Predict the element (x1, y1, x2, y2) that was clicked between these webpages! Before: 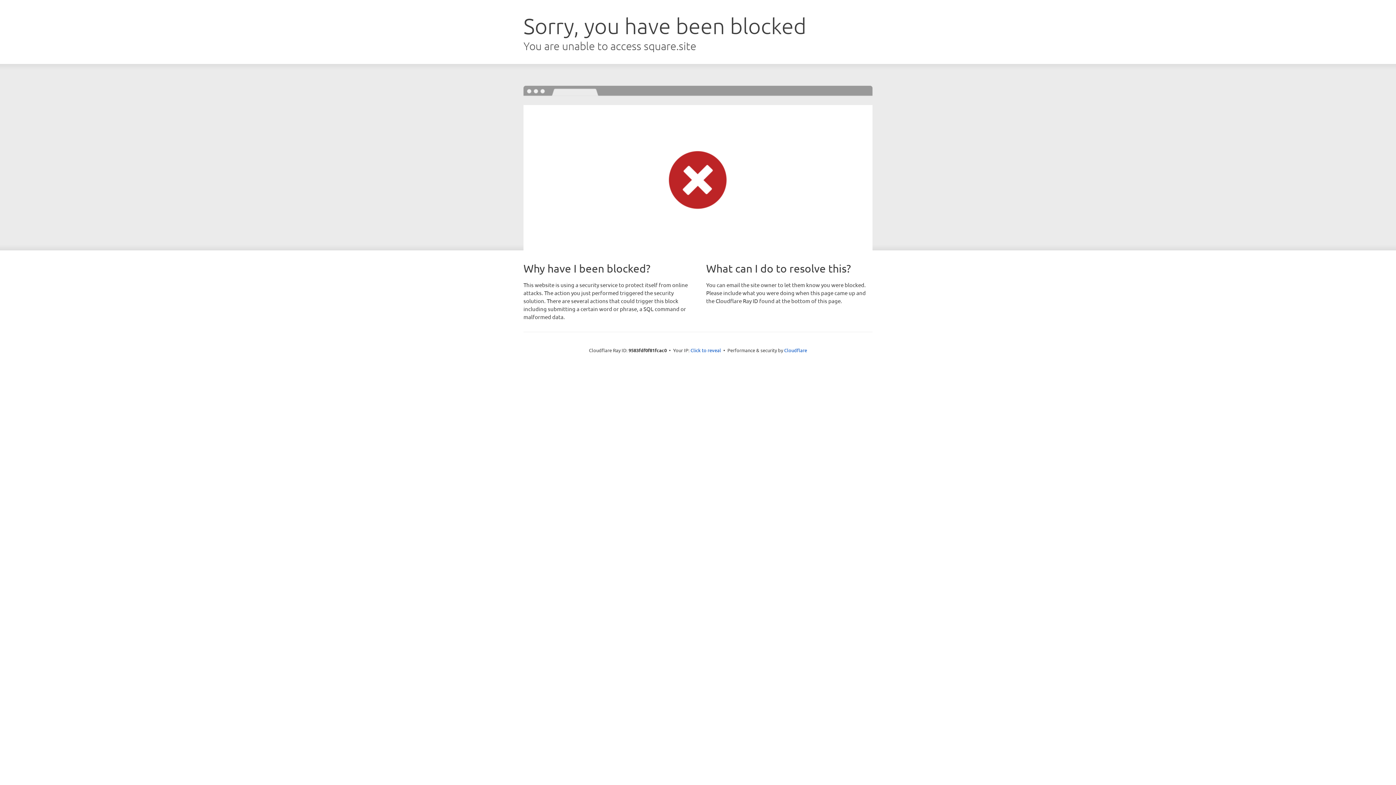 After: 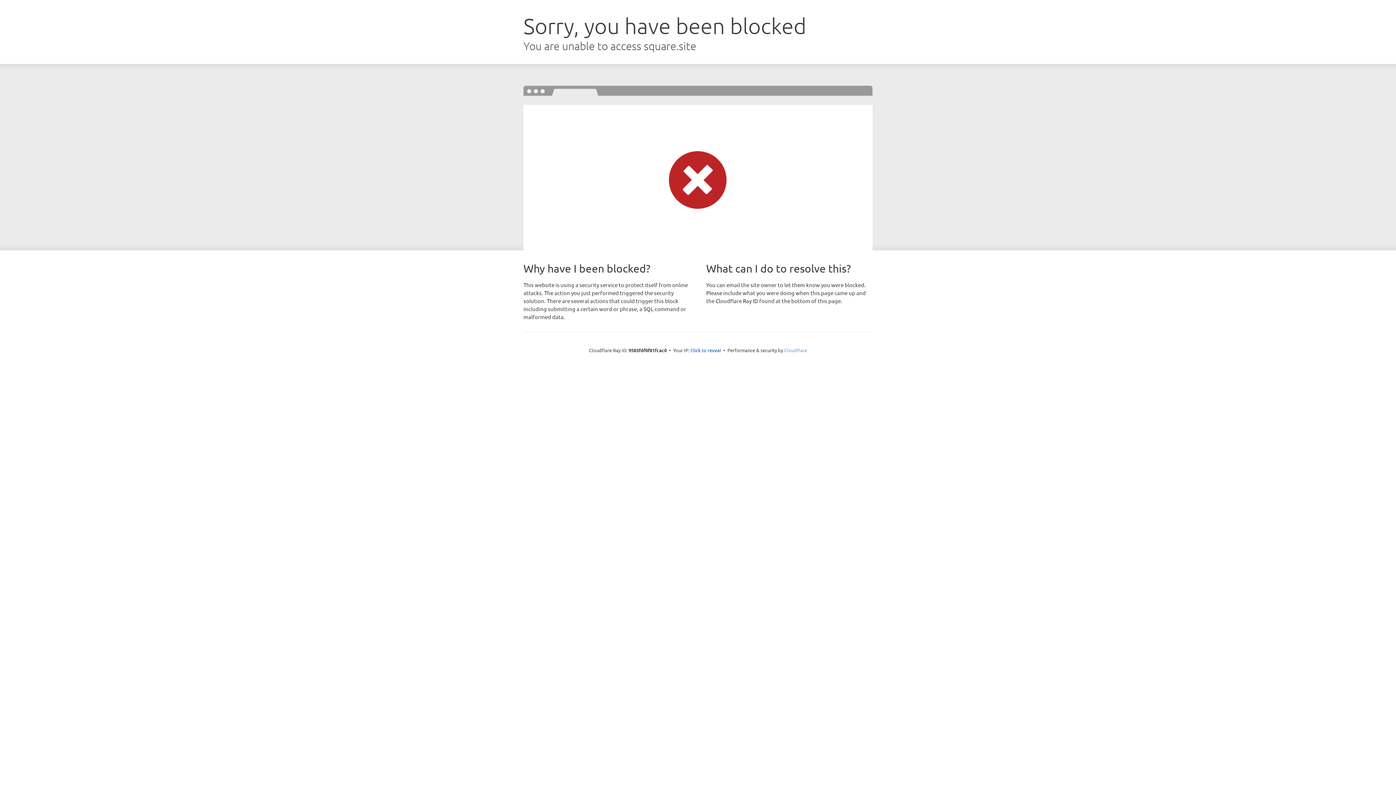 Action: bbox: (784, 347, 807, 353) label: Cloudflare